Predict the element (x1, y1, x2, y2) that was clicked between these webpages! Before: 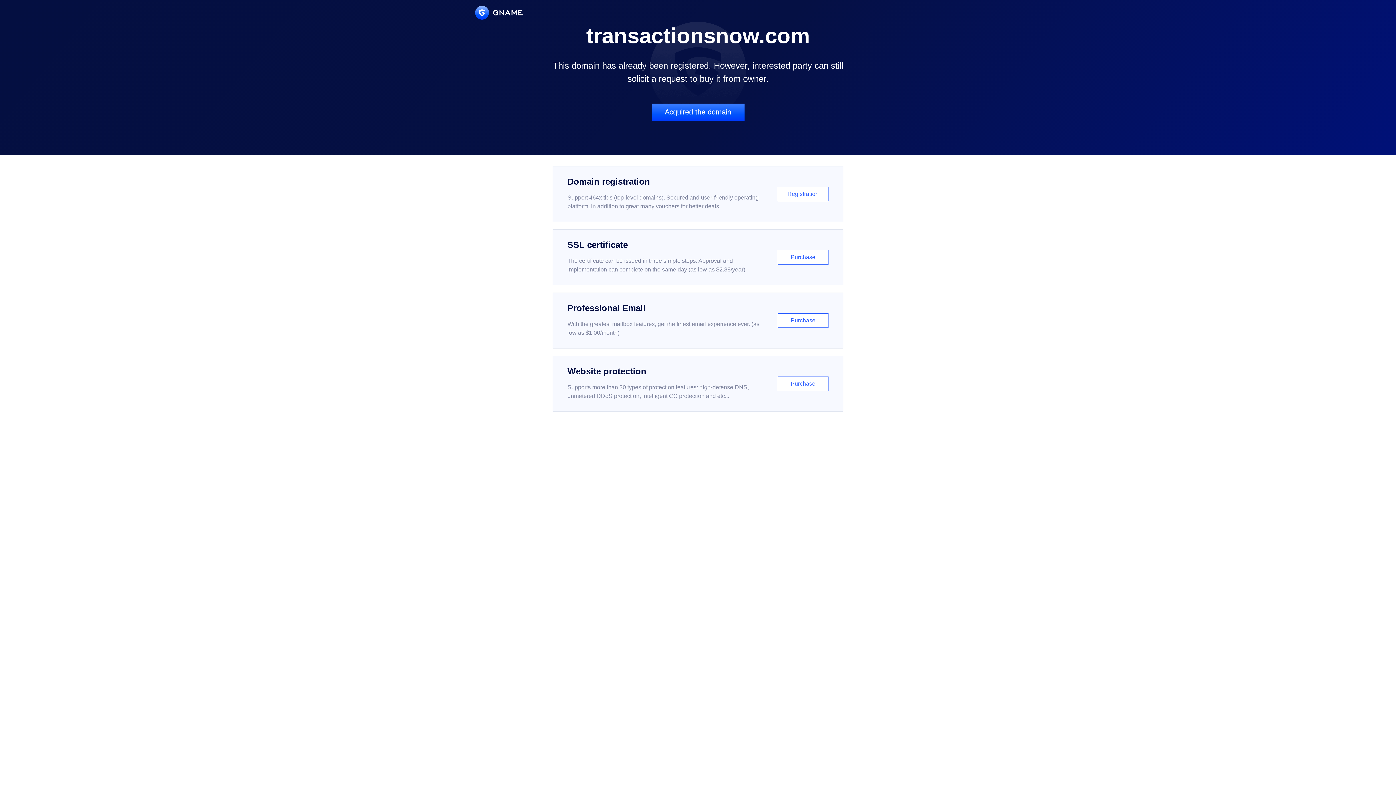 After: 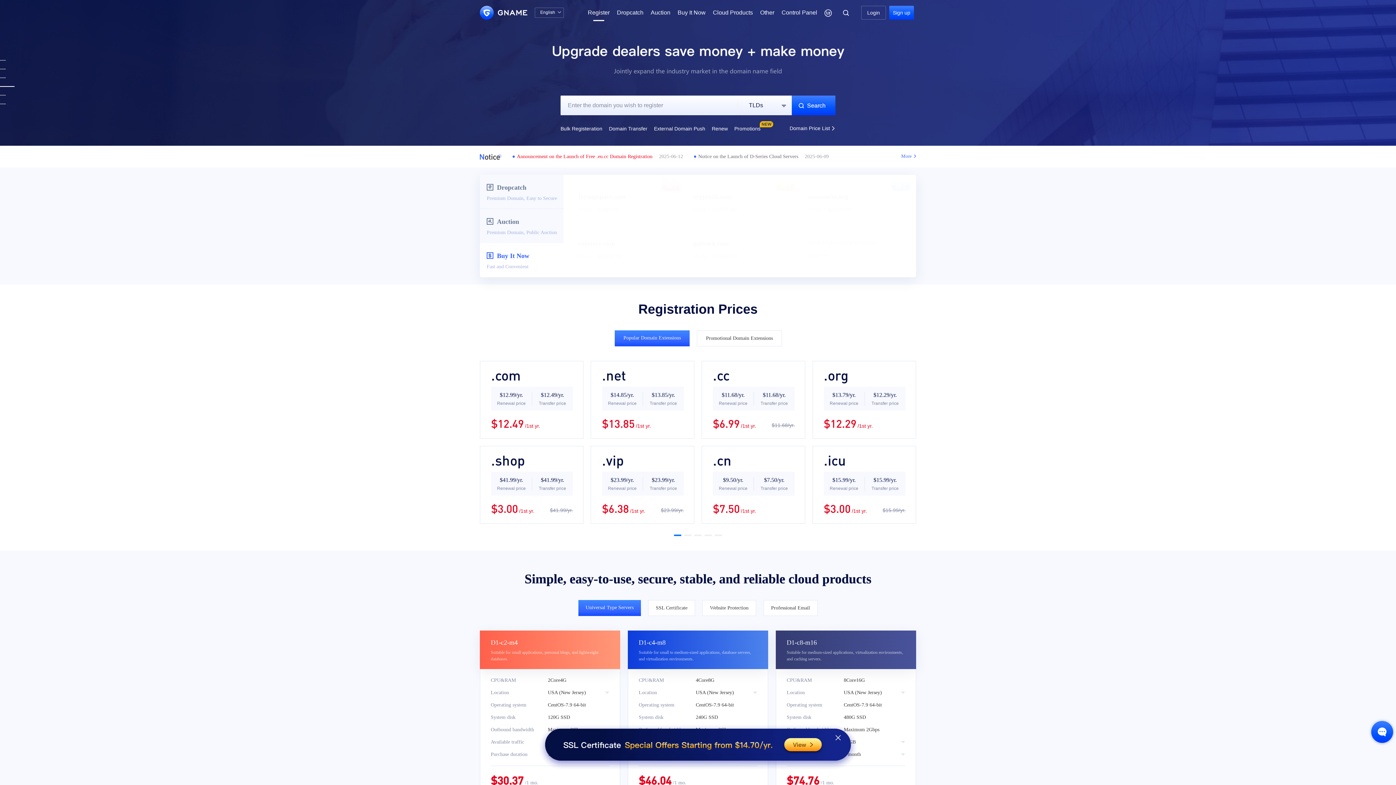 Action: bbox: (552, 166, 843, 222) label: Domain registration

Support 464x tlds (top-level domains). Secured and user-friendly operating platform, in addition to great many vouchers for better deals.

Registration